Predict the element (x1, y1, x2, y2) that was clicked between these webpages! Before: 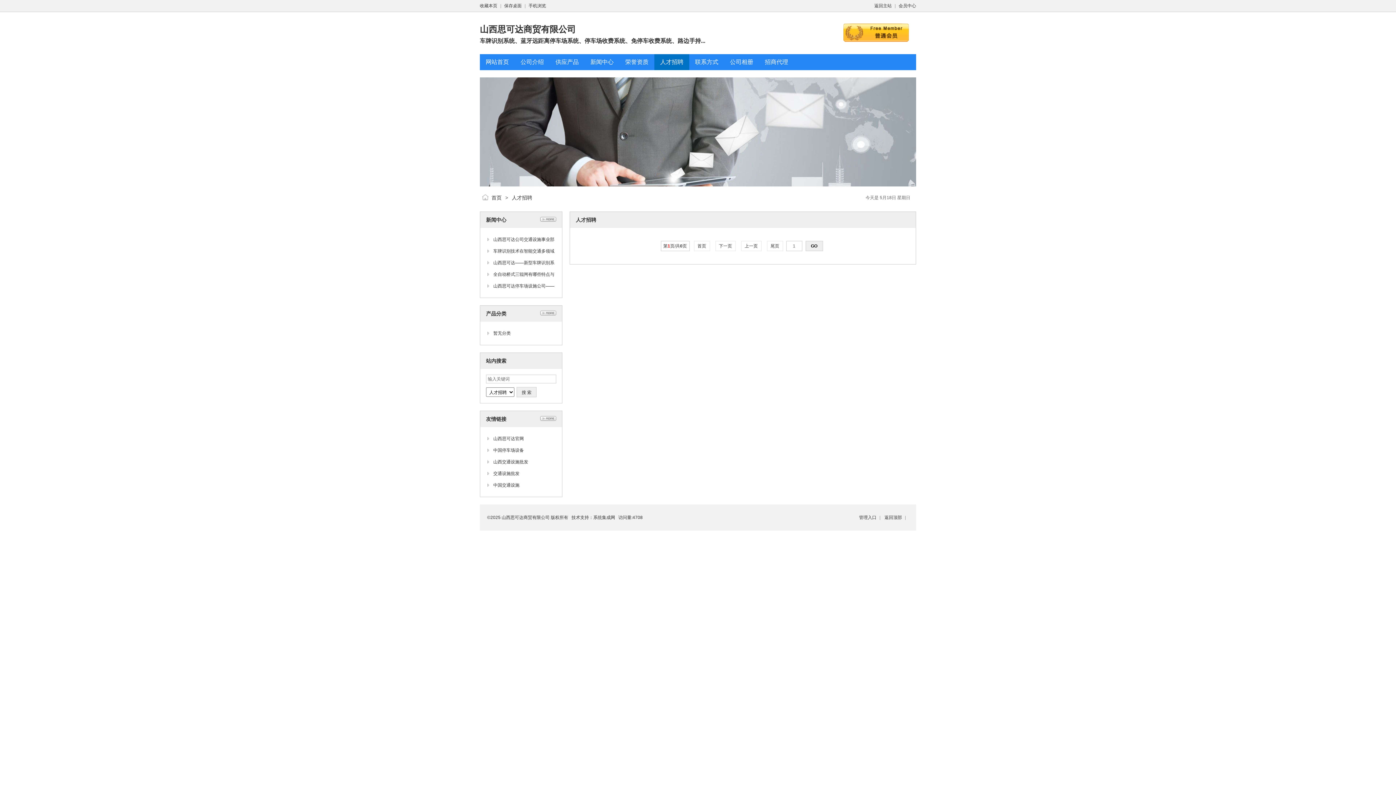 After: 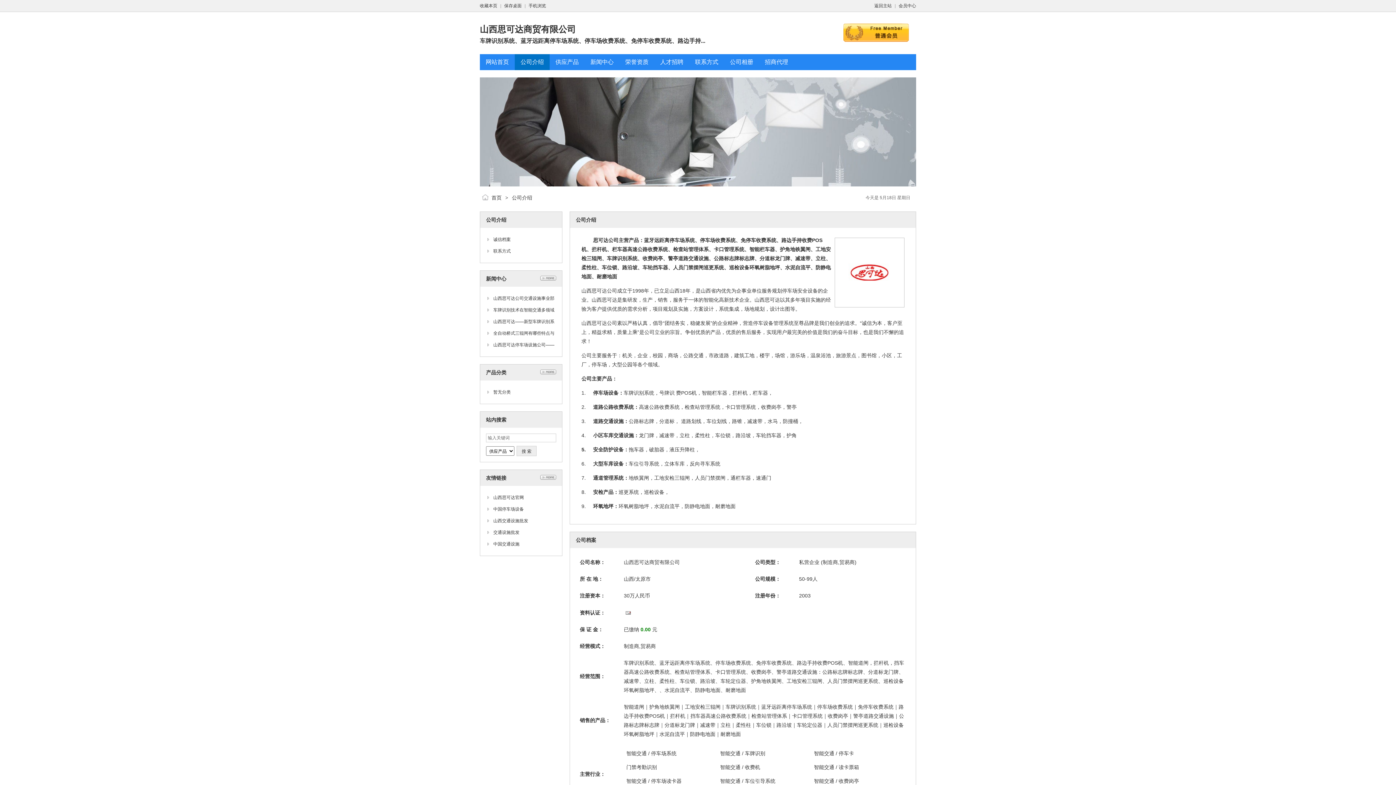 Action: bbox: (520, 58, 544, 65) label: 公司介绍